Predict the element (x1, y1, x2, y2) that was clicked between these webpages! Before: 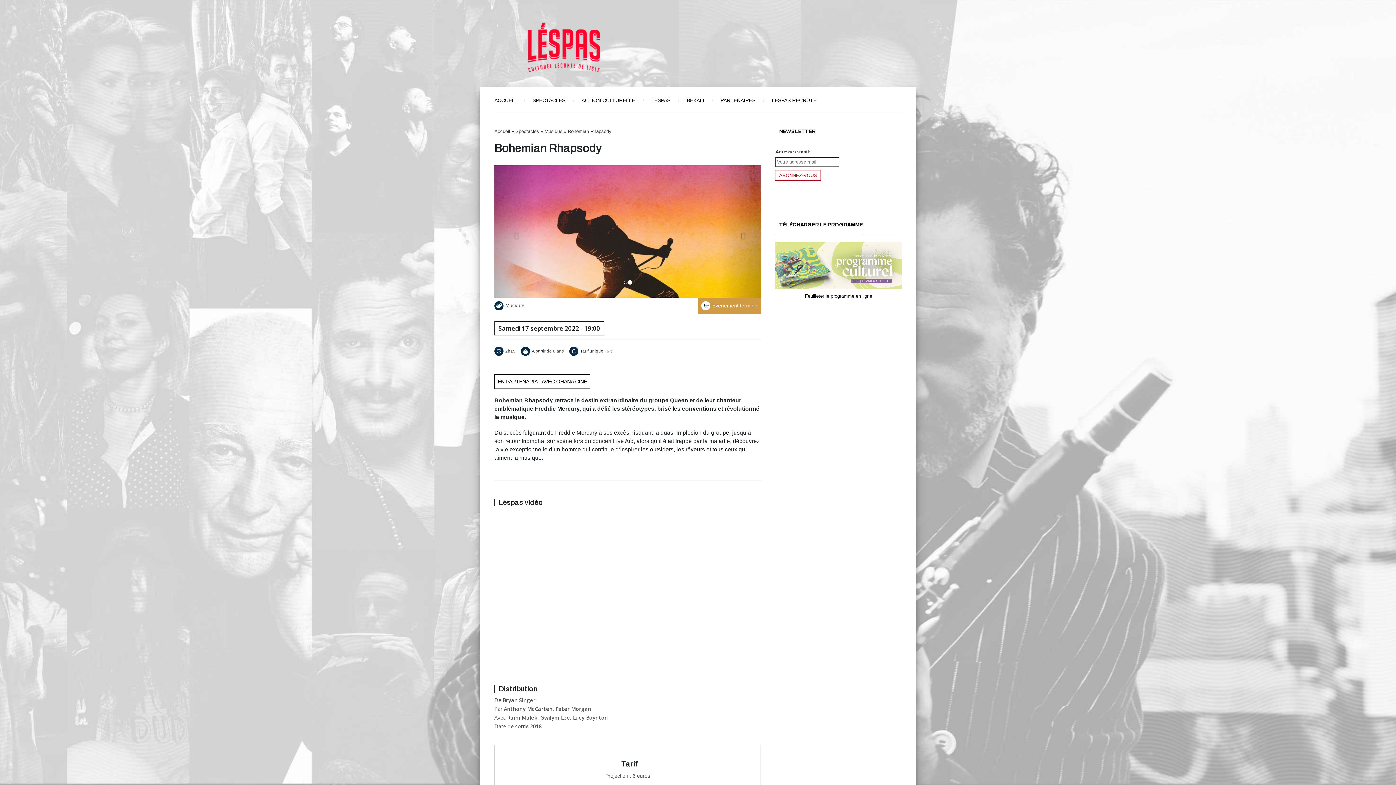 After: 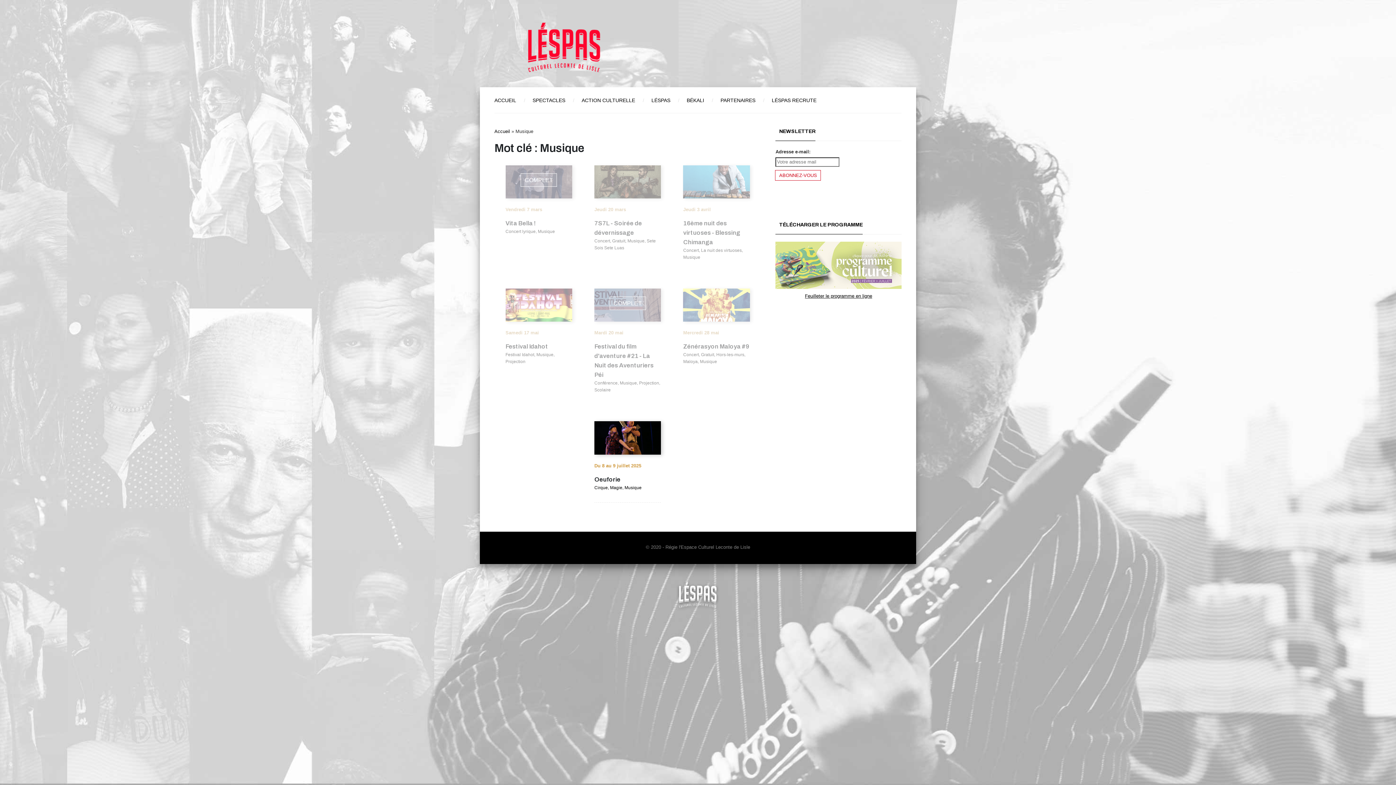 Action: label: Musique bbox: (505, 302, 524, 308)